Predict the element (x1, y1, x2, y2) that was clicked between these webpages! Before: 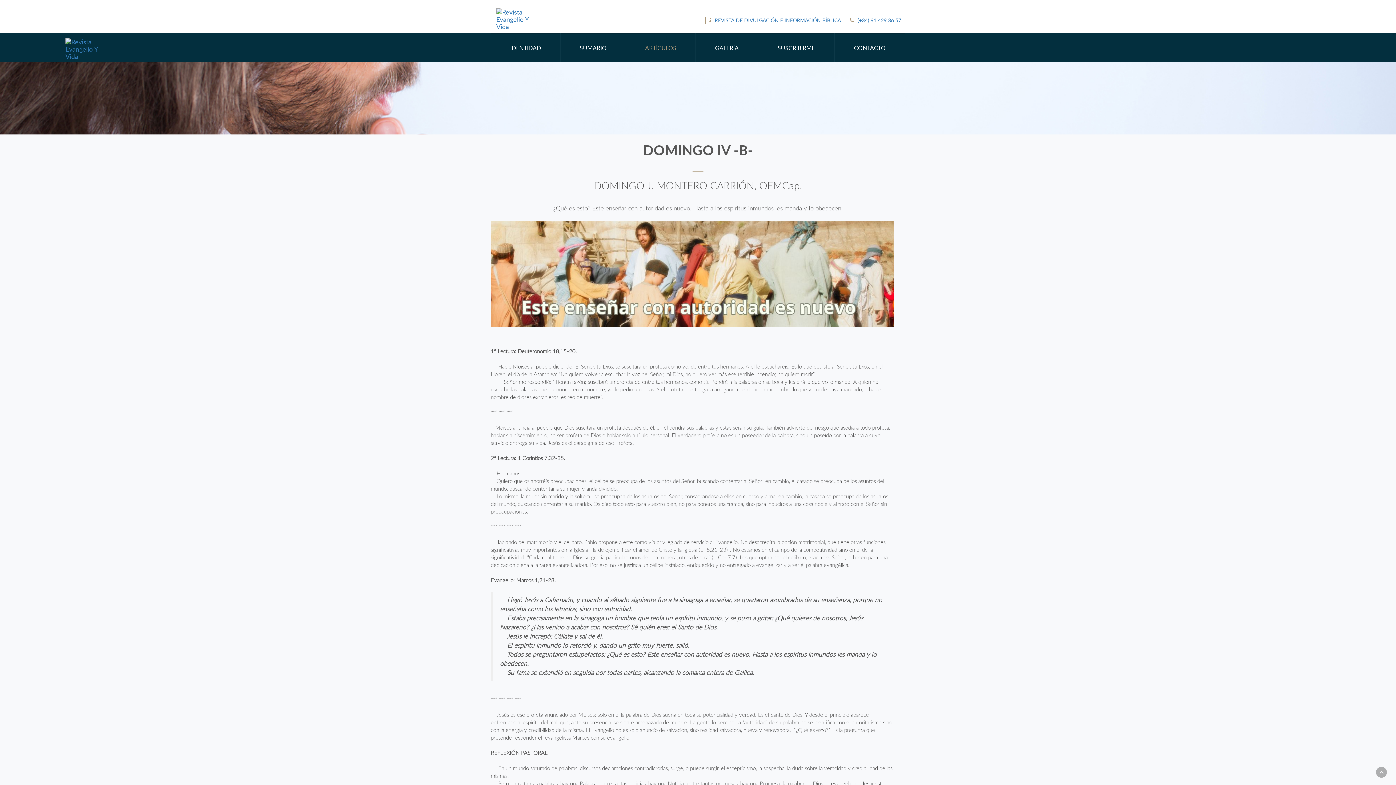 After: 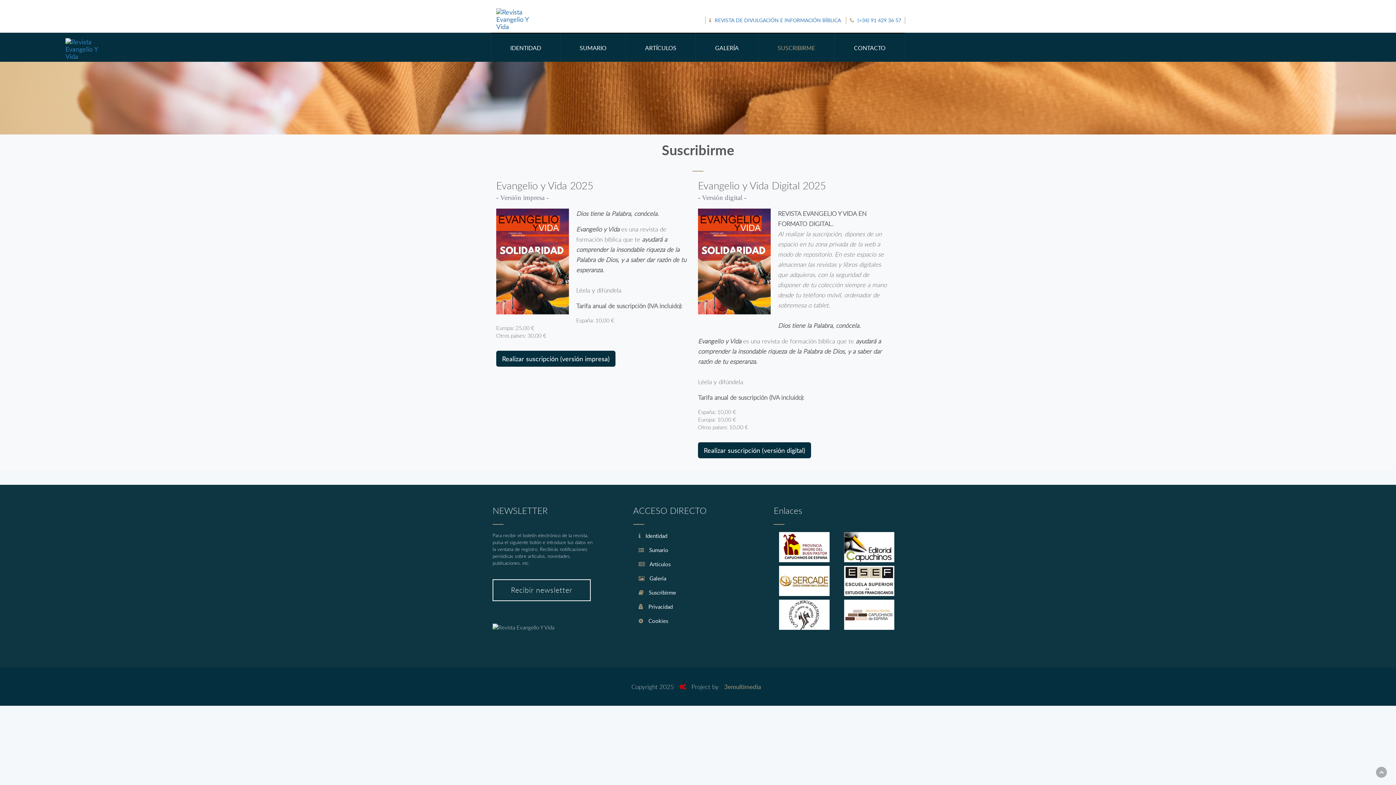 Action: bbox: (758, 32, 834, 61) label: SUSCRIBIRME